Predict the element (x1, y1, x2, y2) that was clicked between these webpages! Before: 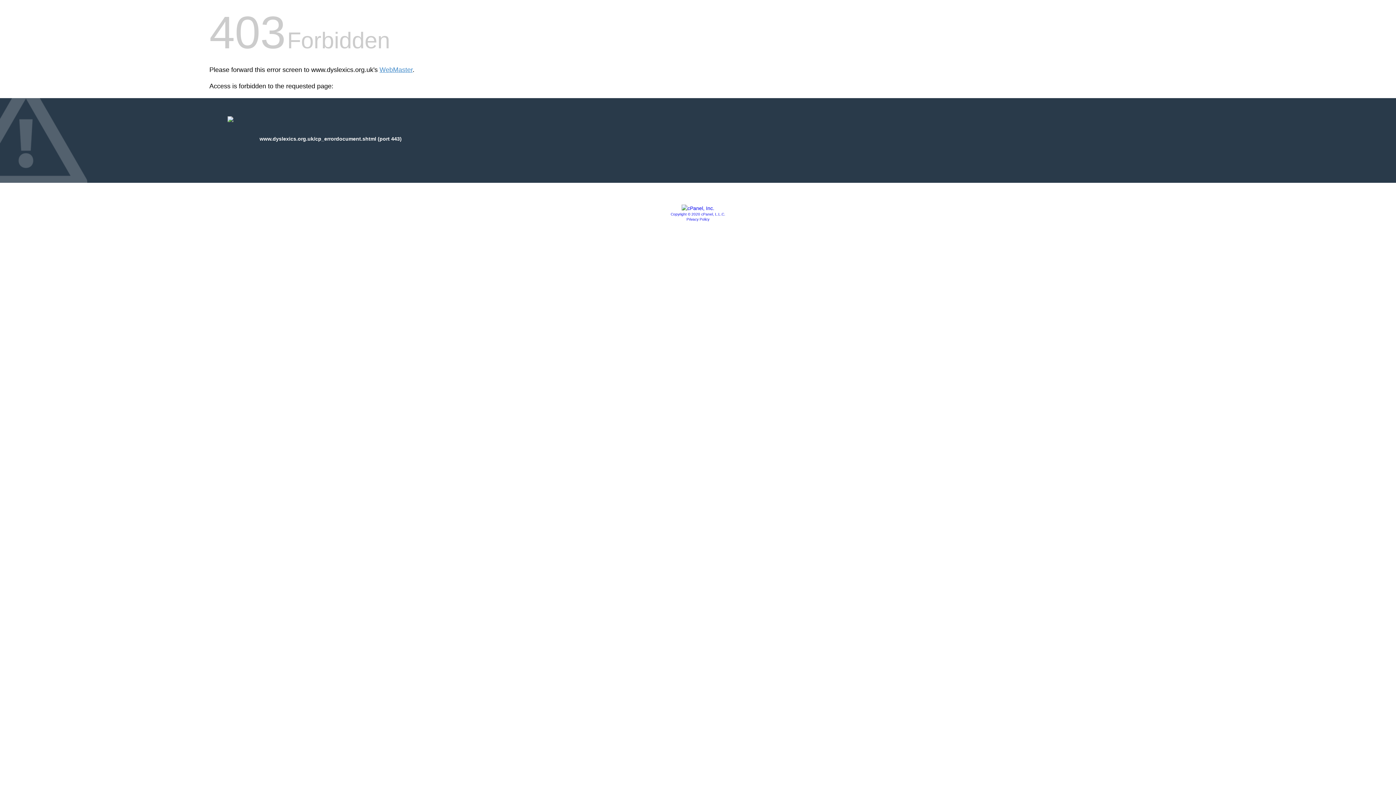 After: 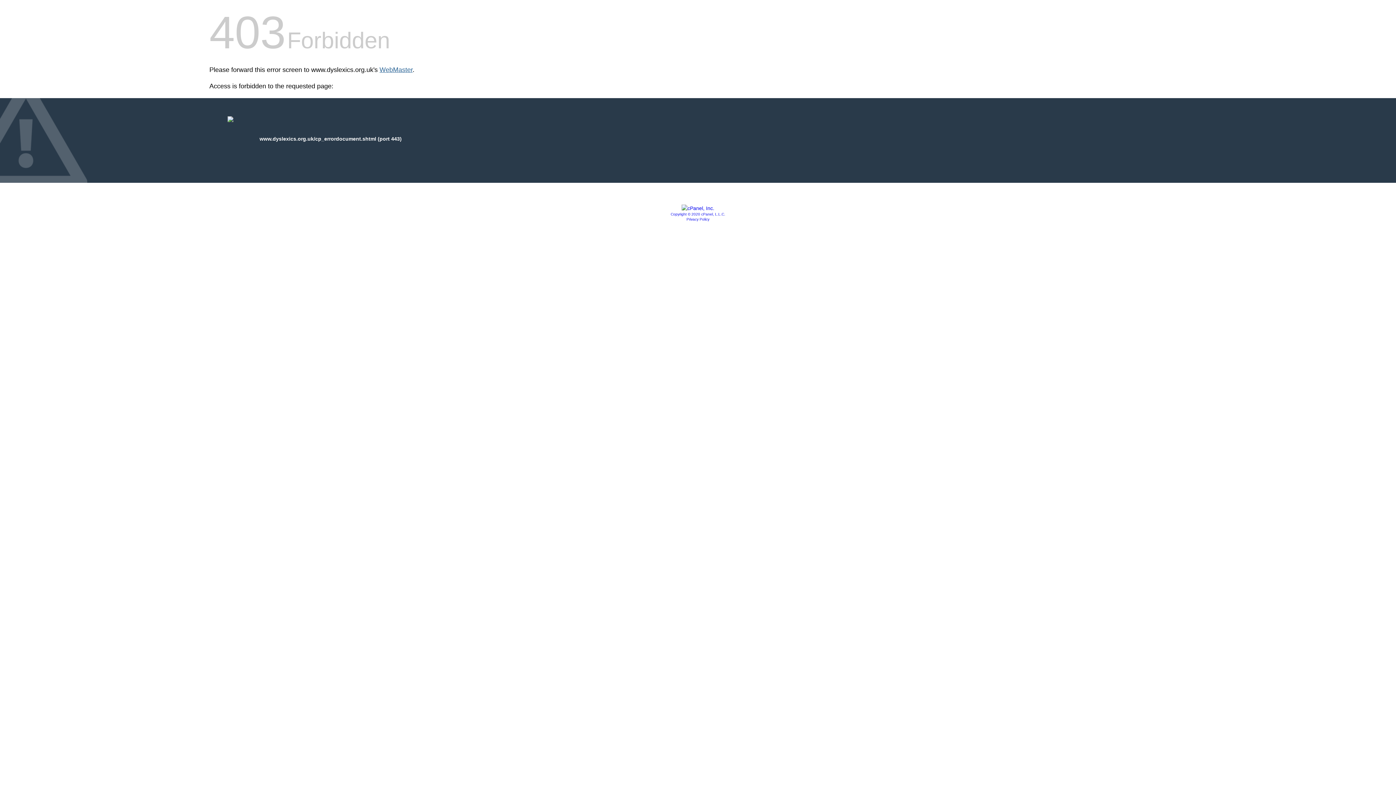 Action: bbox: (379, 66, 412, 73) label: WebMaster